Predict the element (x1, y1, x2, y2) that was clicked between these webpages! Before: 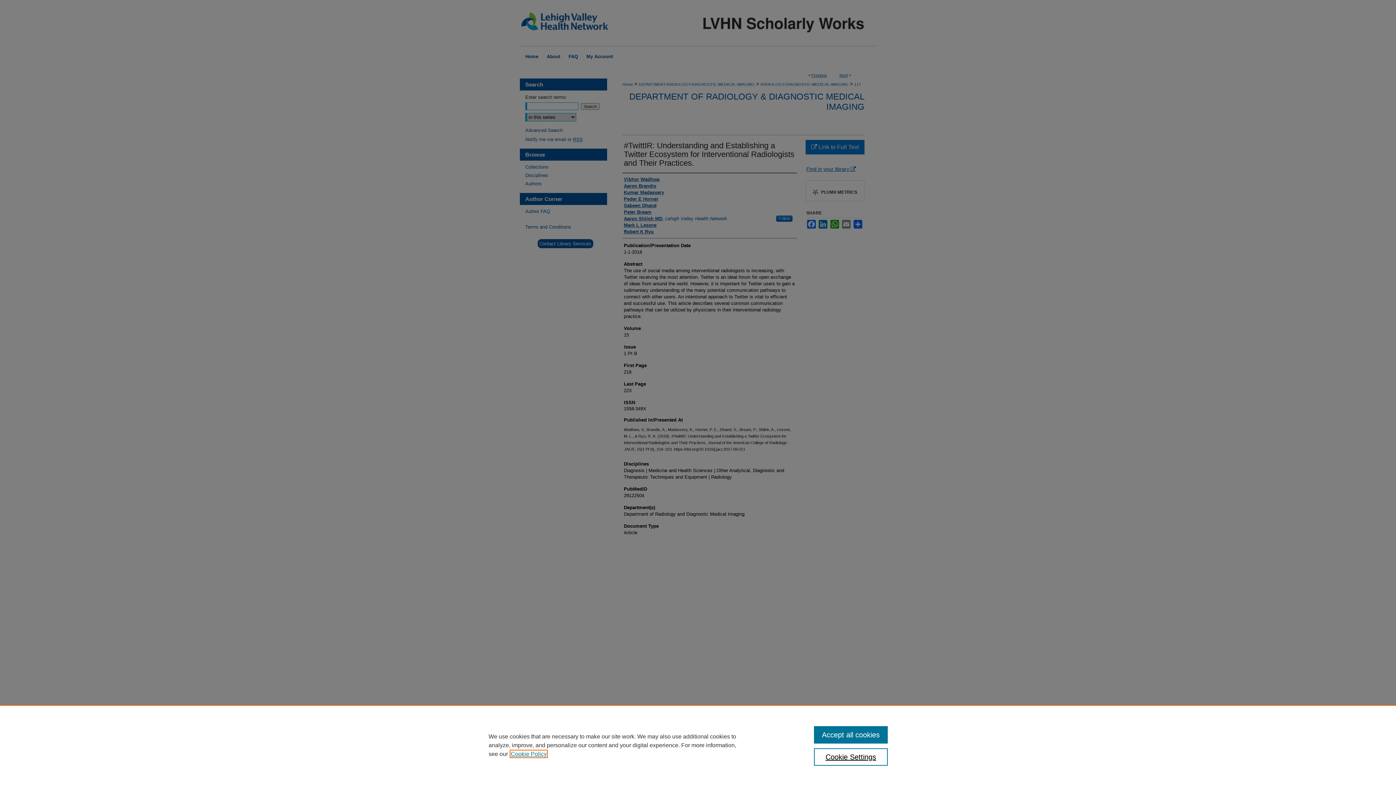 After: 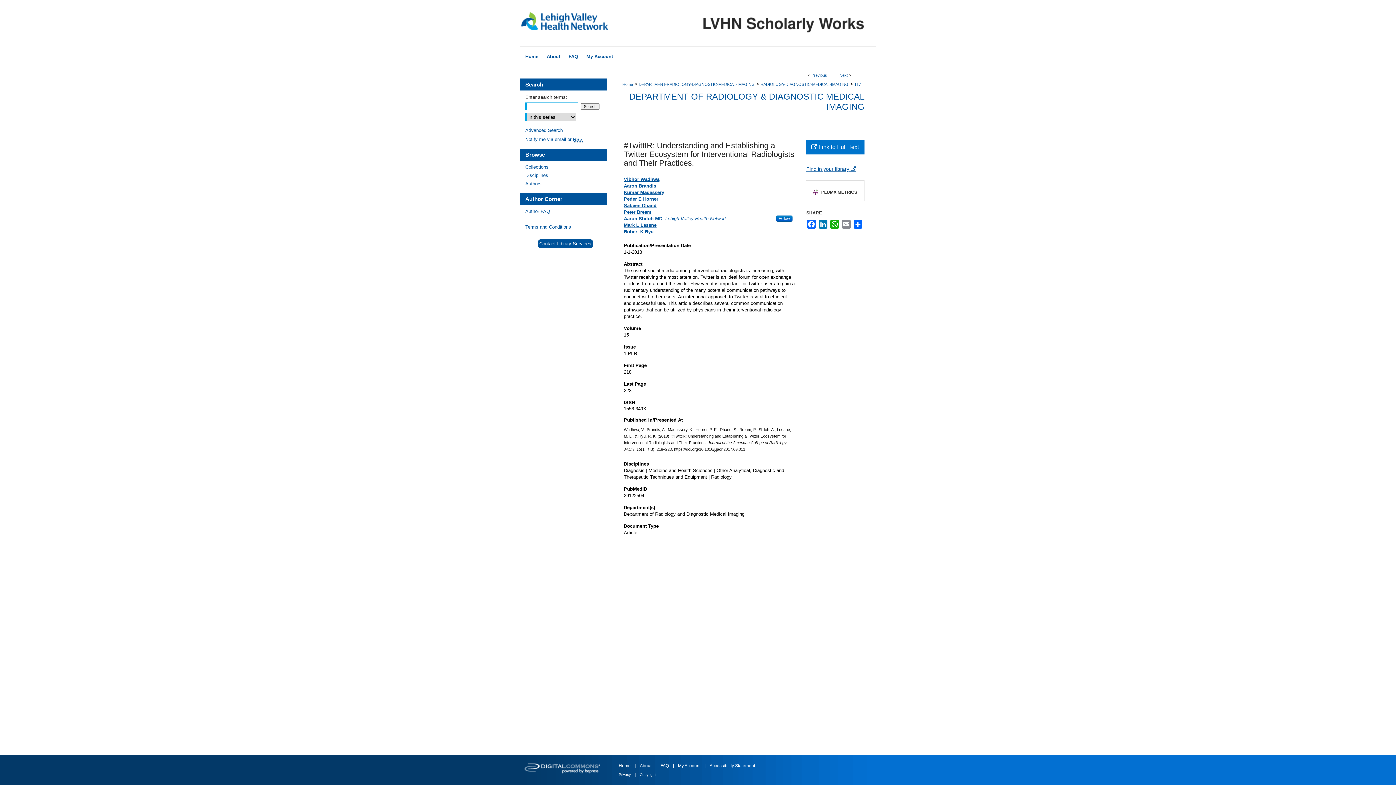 Action: bbox: (814, 726, 887, 744) label: Accept all cookies